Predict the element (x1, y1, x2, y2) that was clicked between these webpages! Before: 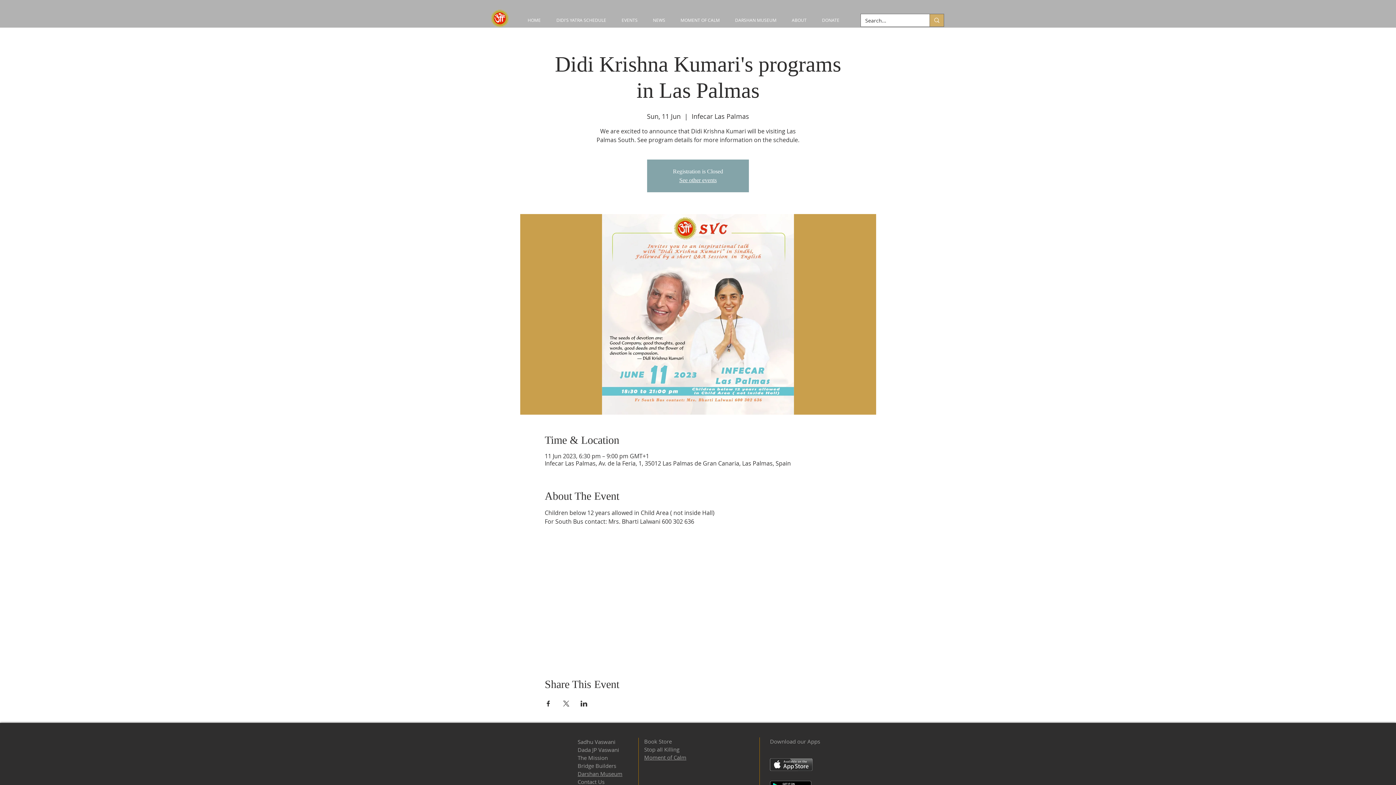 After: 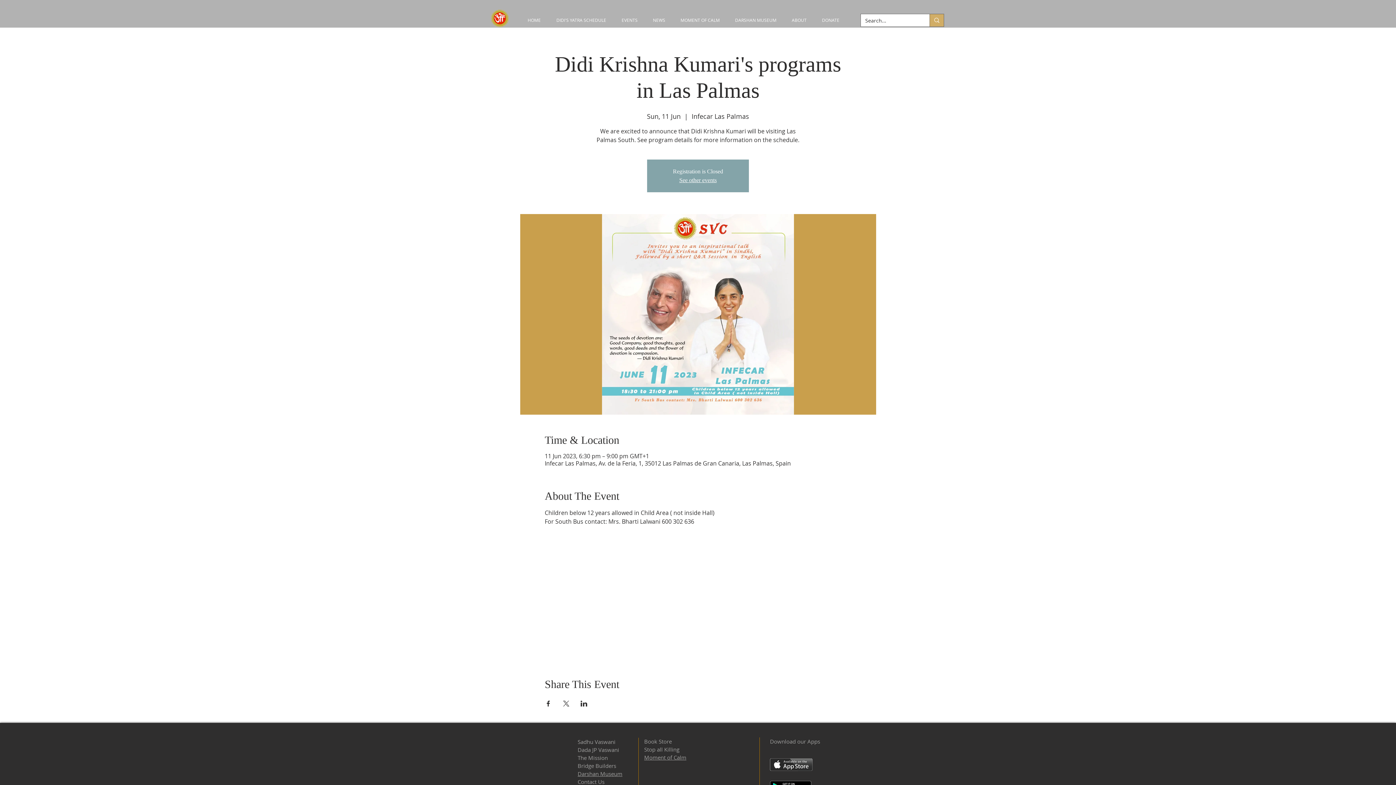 Action: bbox: (644, 738, 672, 745) label: Book Store